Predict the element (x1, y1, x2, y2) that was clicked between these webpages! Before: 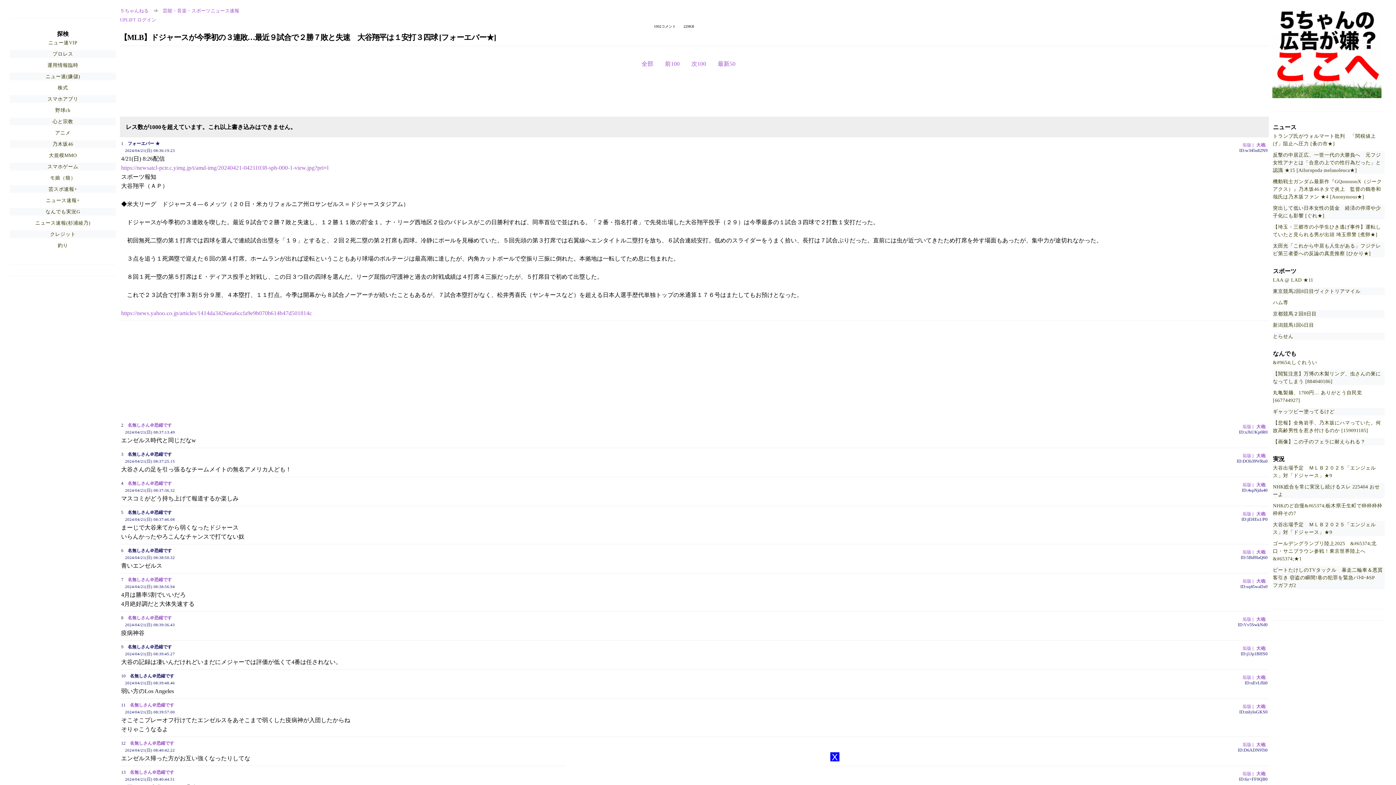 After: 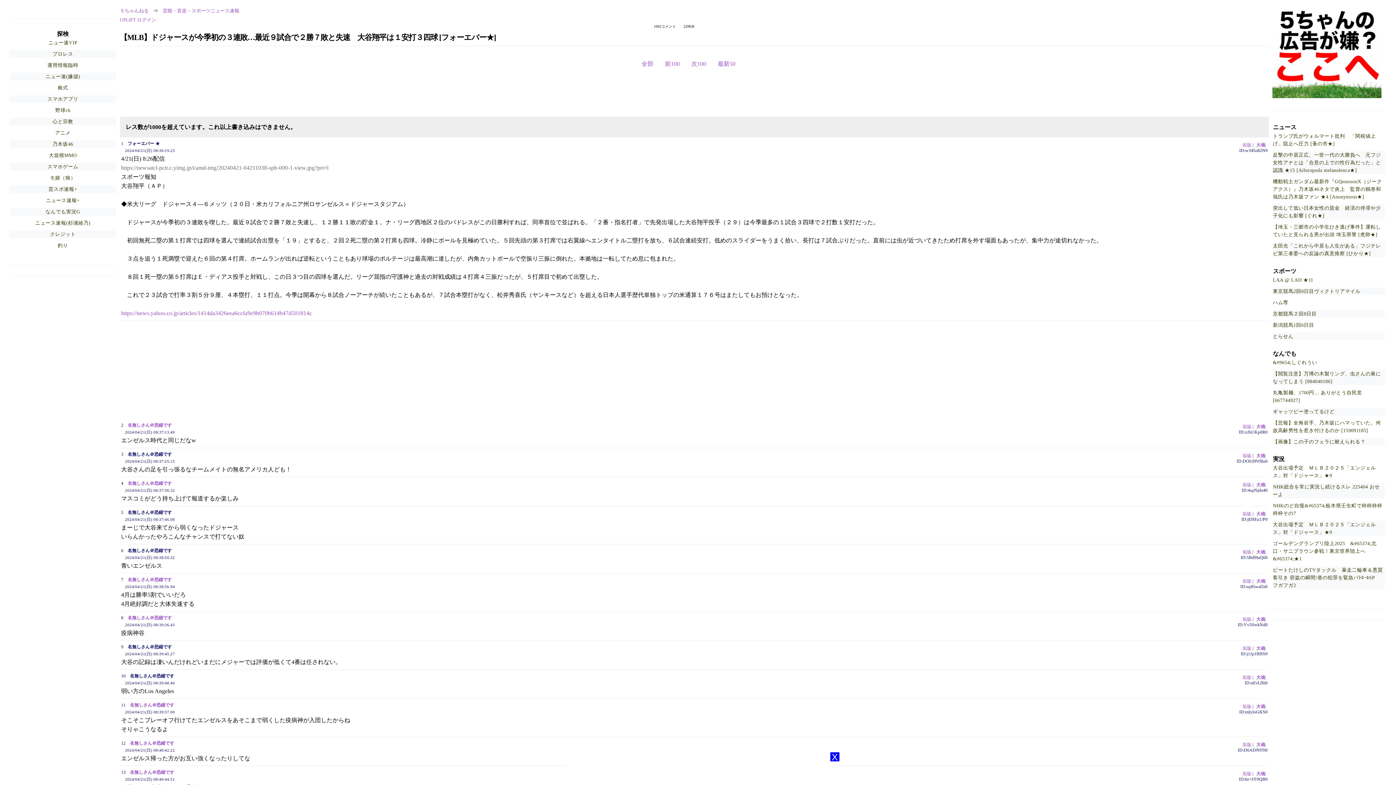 Action: bbox: (121, 164, 328, 170) label: https://newsatcl-pctr.c.yimg.jp/t/amd-img/20240421-04211038-sph-000-1-view.jpg?pri=l